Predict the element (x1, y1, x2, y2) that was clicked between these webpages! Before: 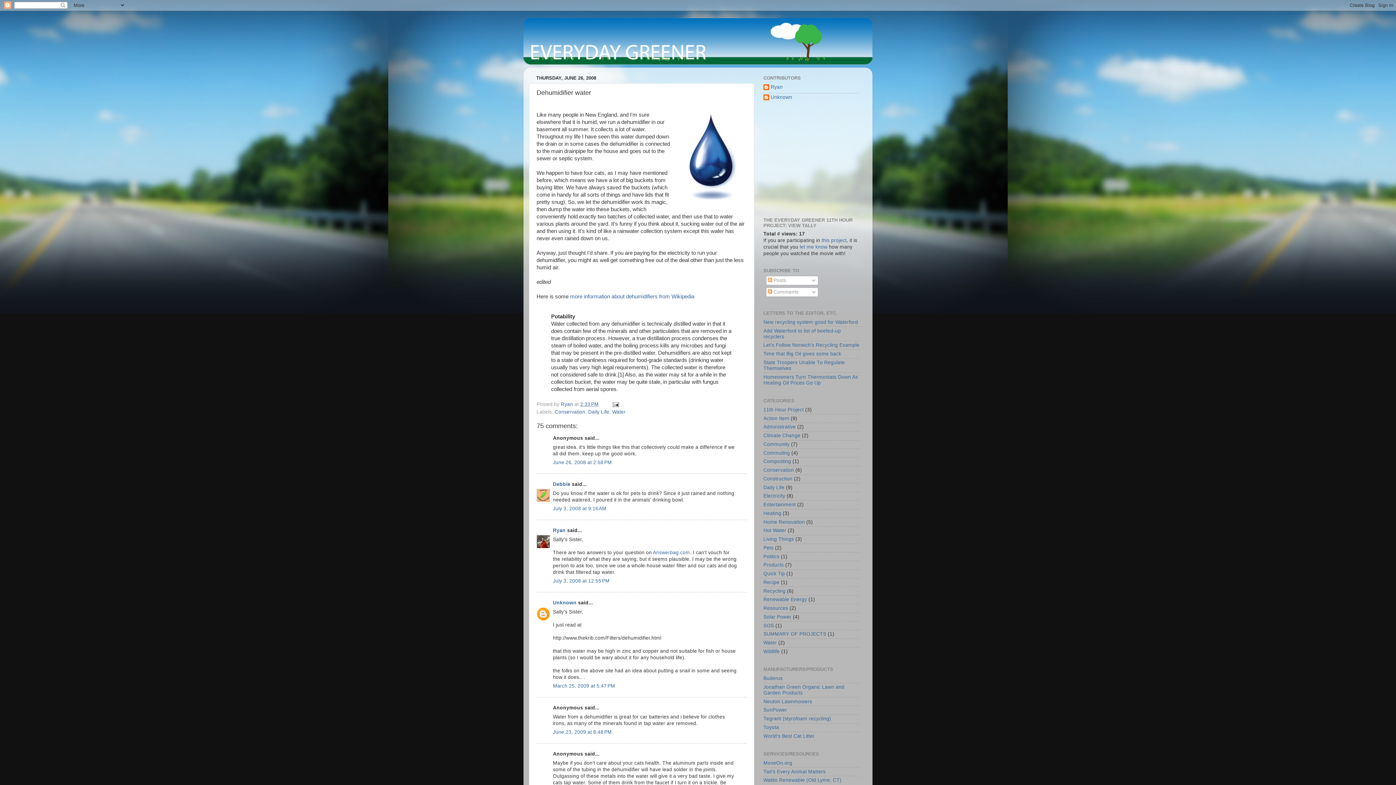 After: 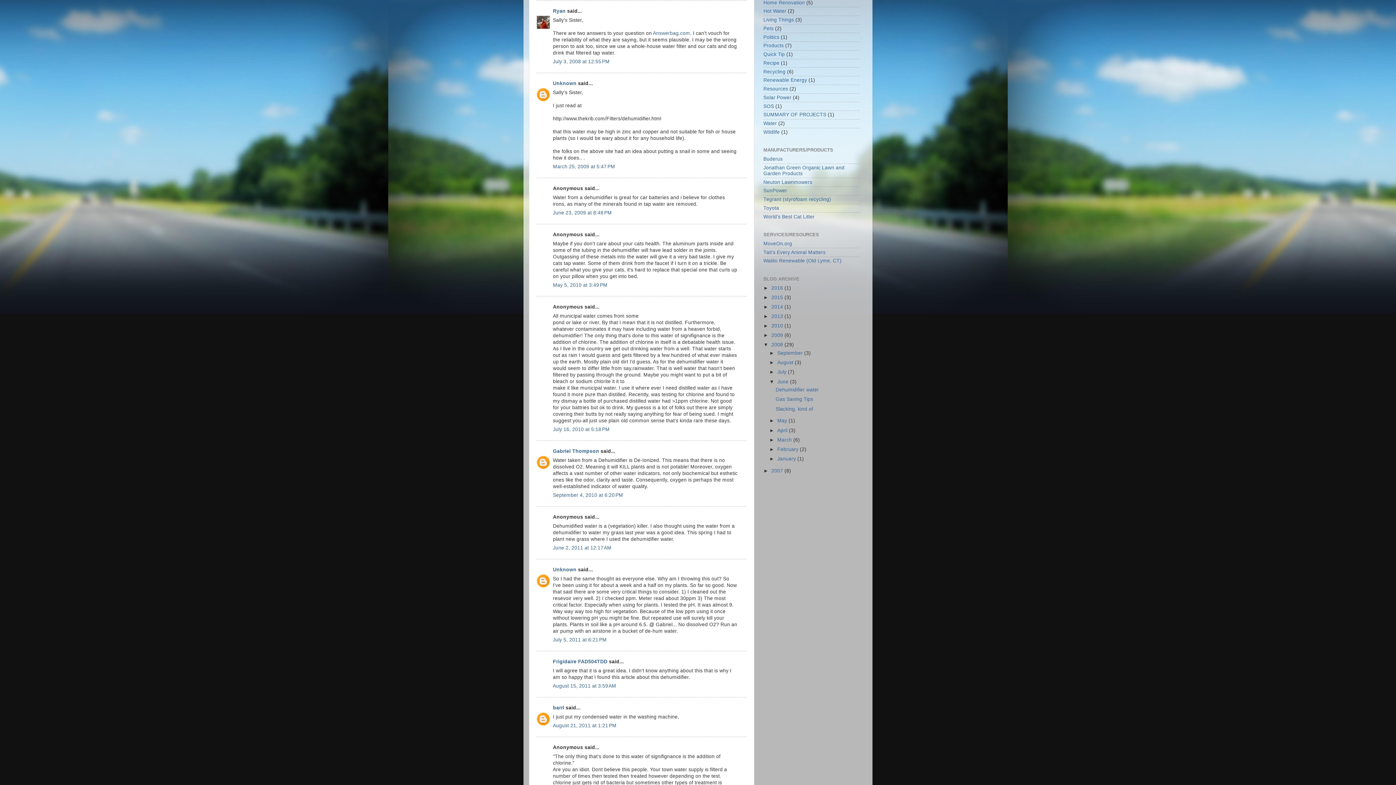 Action: bbox: (553, 578, 609, 584) label: July 3, 2008 at 12:55 PM